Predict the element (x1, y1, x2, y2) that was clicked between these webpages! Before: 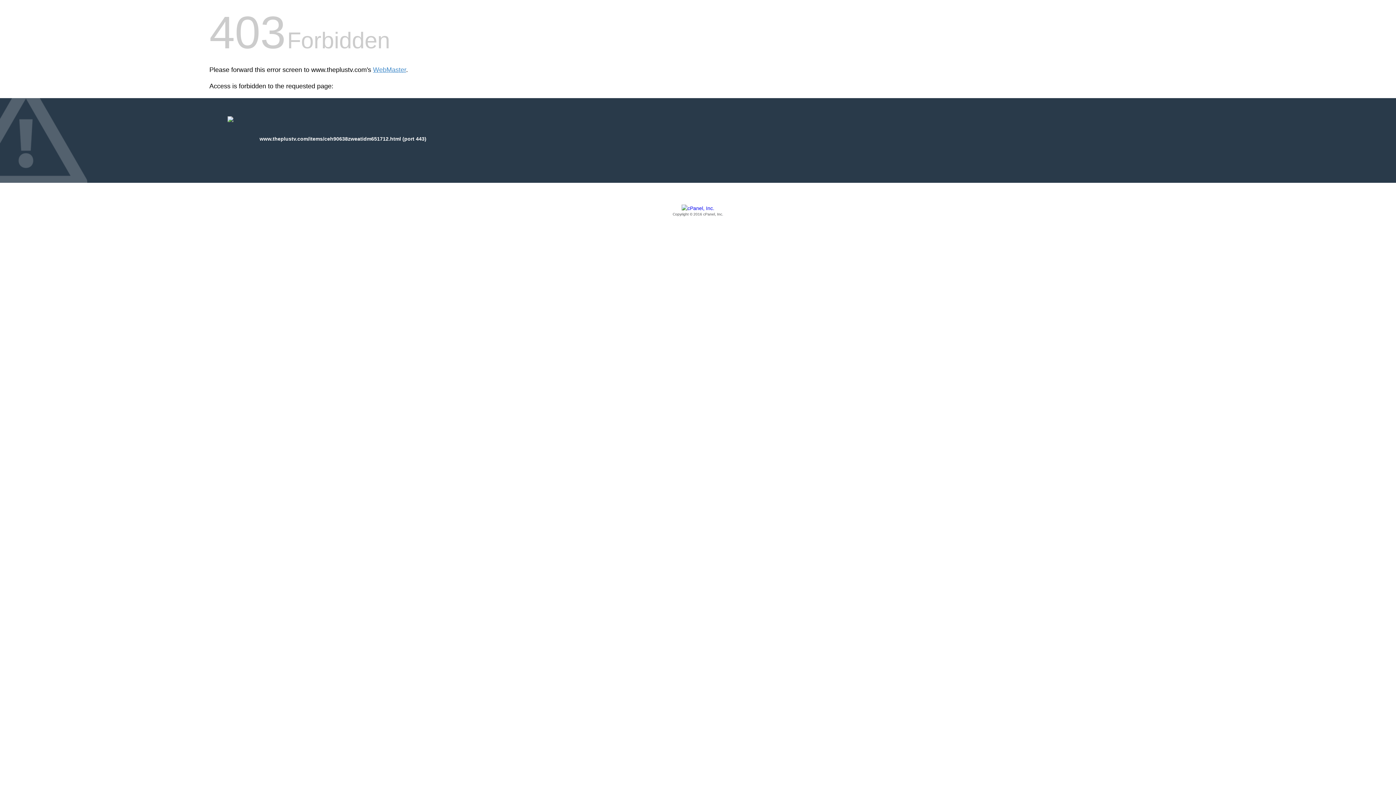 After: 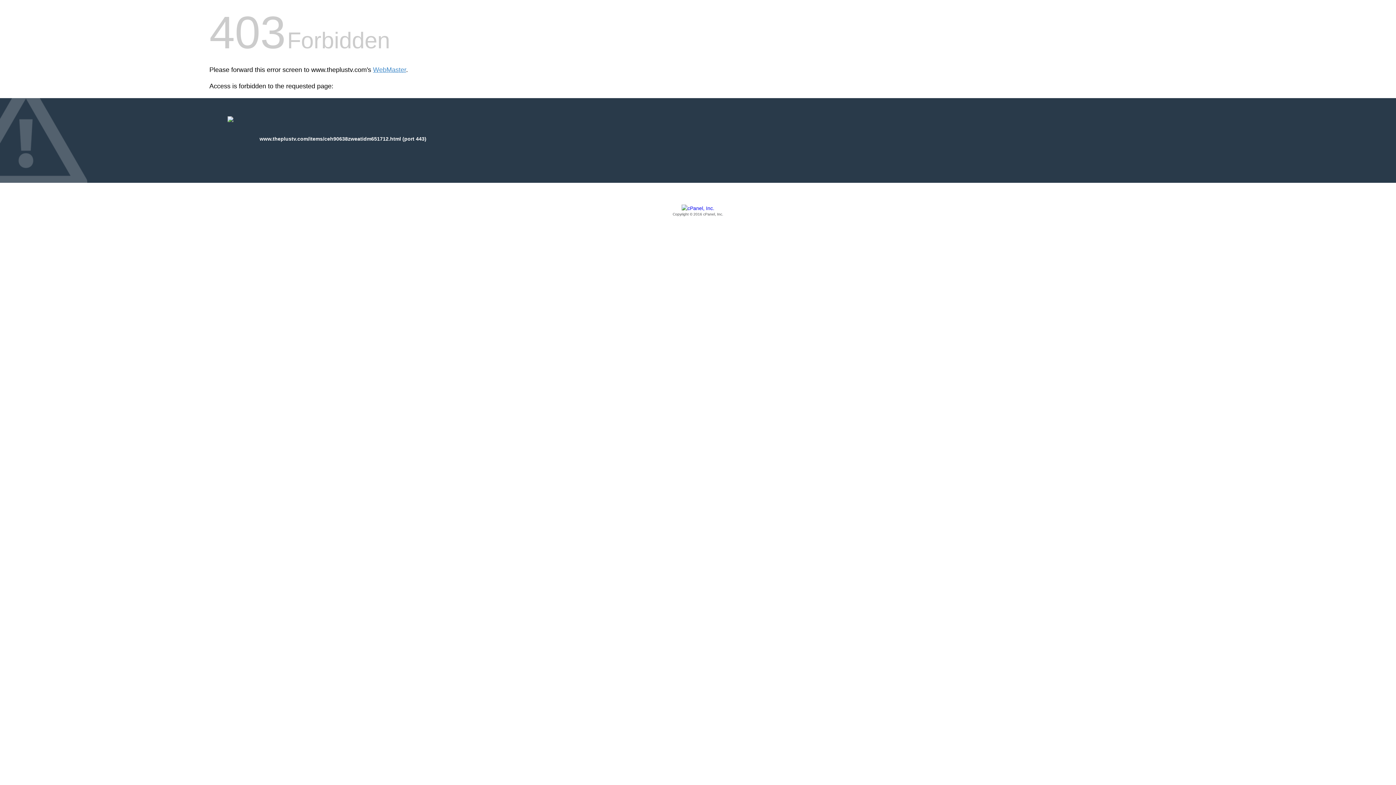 Action: label: Copyright © 2016 cPanel, Inc. bbox: (209, 205, 1186, 217)